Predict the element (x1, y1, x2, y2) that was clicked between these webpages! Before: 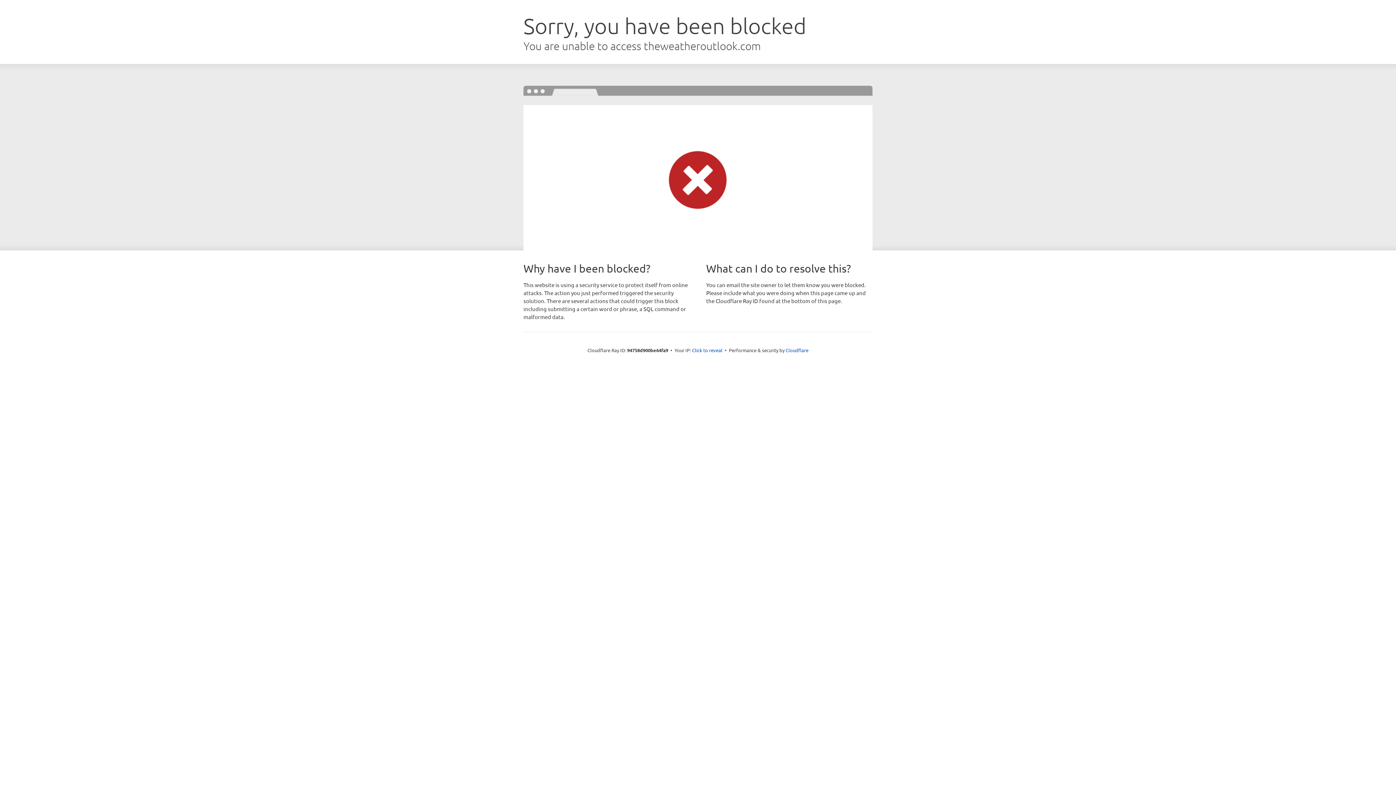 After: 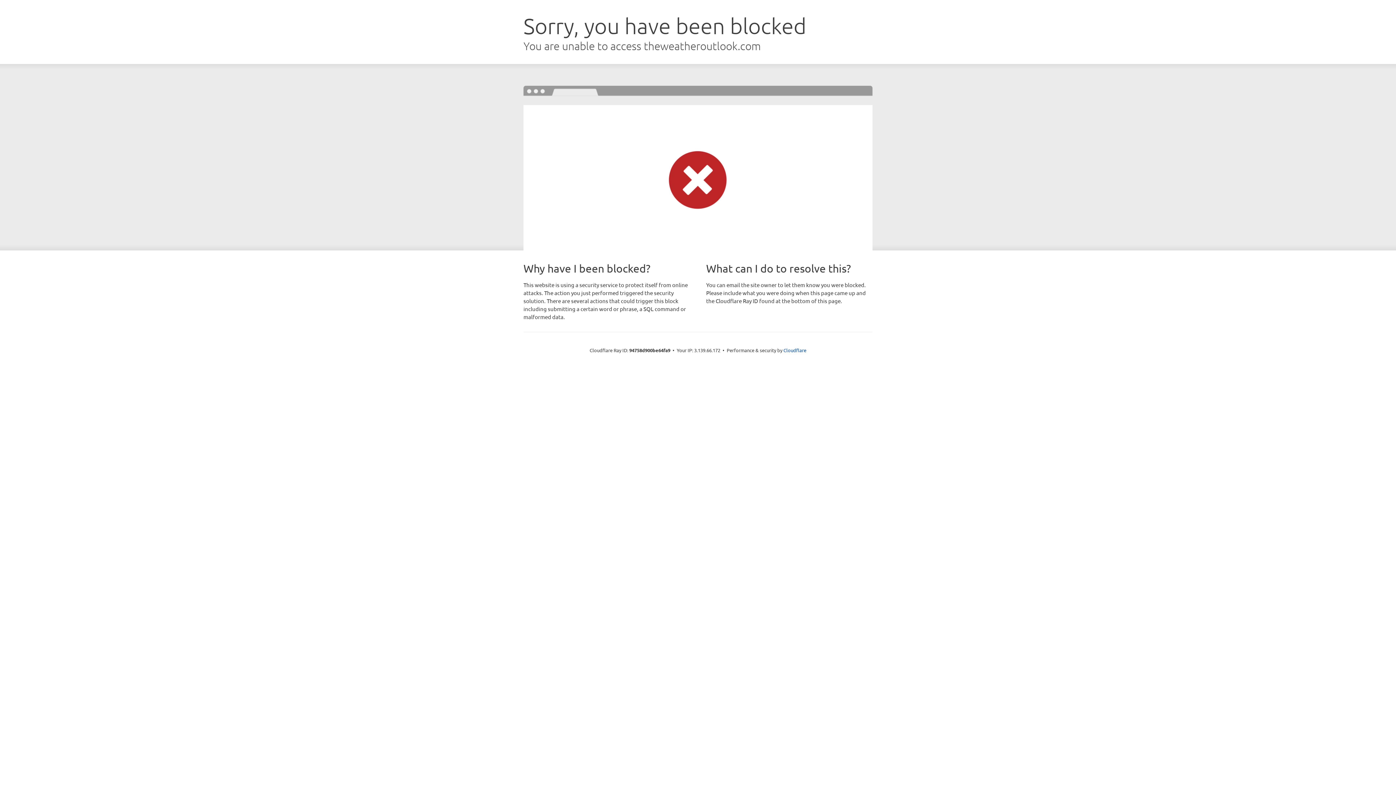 Action: bbox: (692, 346, 722, 353) label: Click to reveal